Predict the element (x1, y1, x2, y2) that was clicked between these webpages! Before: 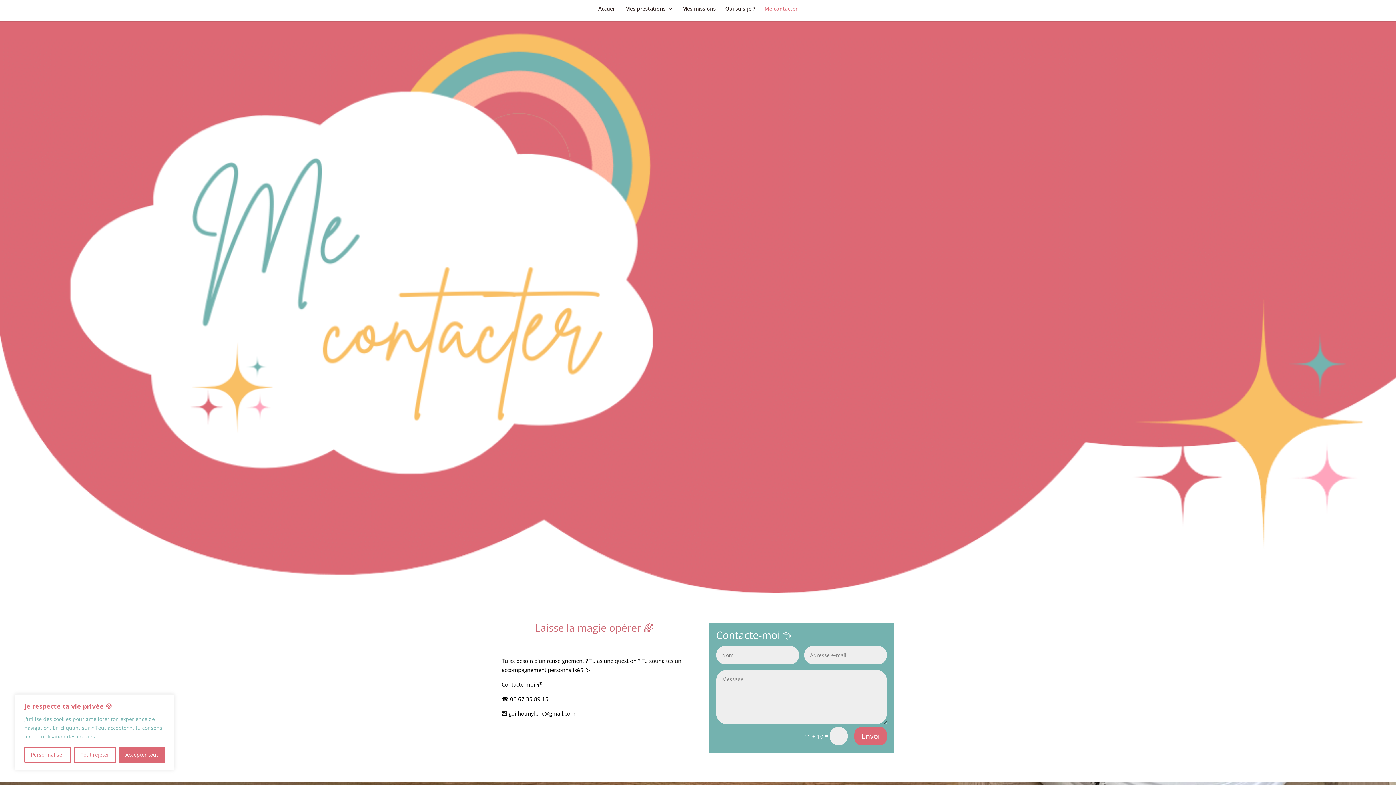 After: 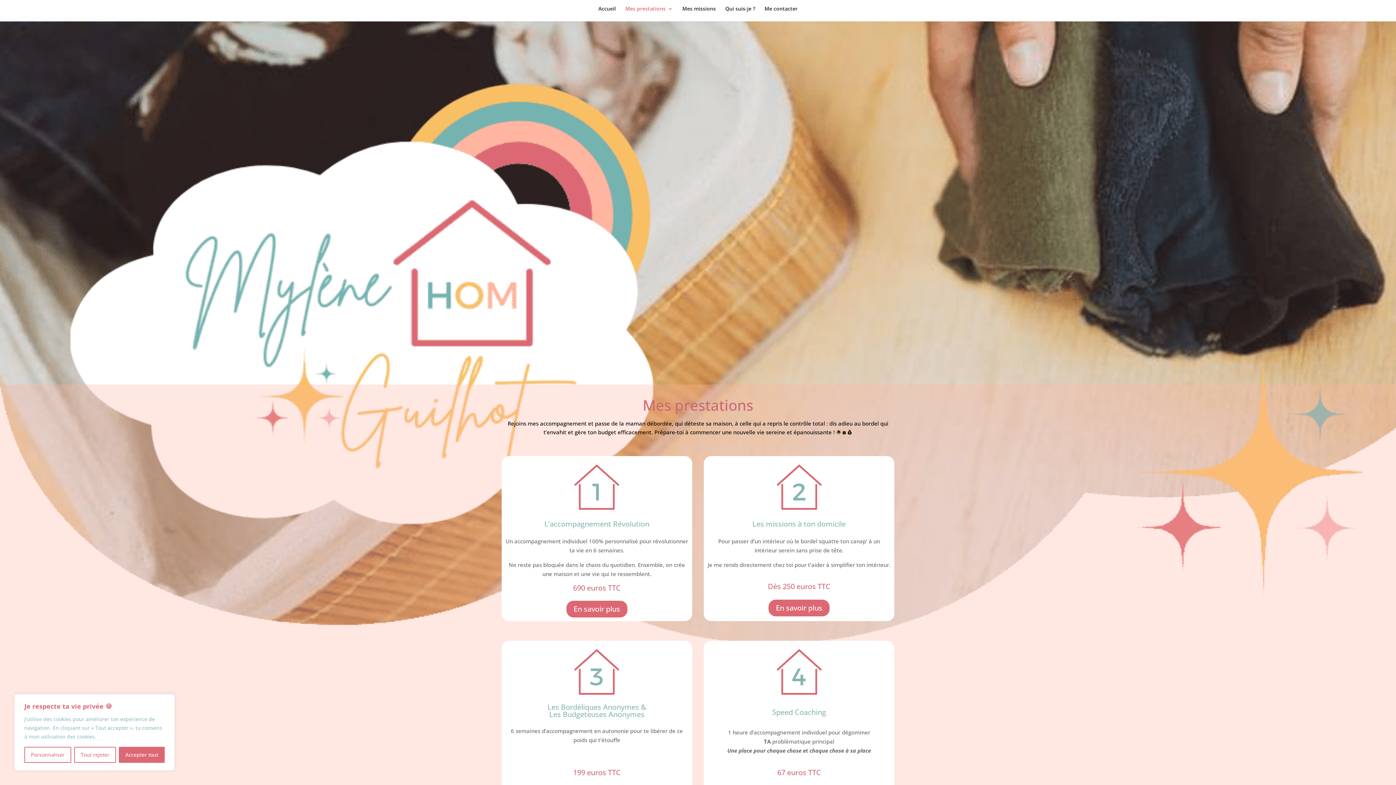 Action: bbox: (625, 6, 673, 21) label: Mes prestations